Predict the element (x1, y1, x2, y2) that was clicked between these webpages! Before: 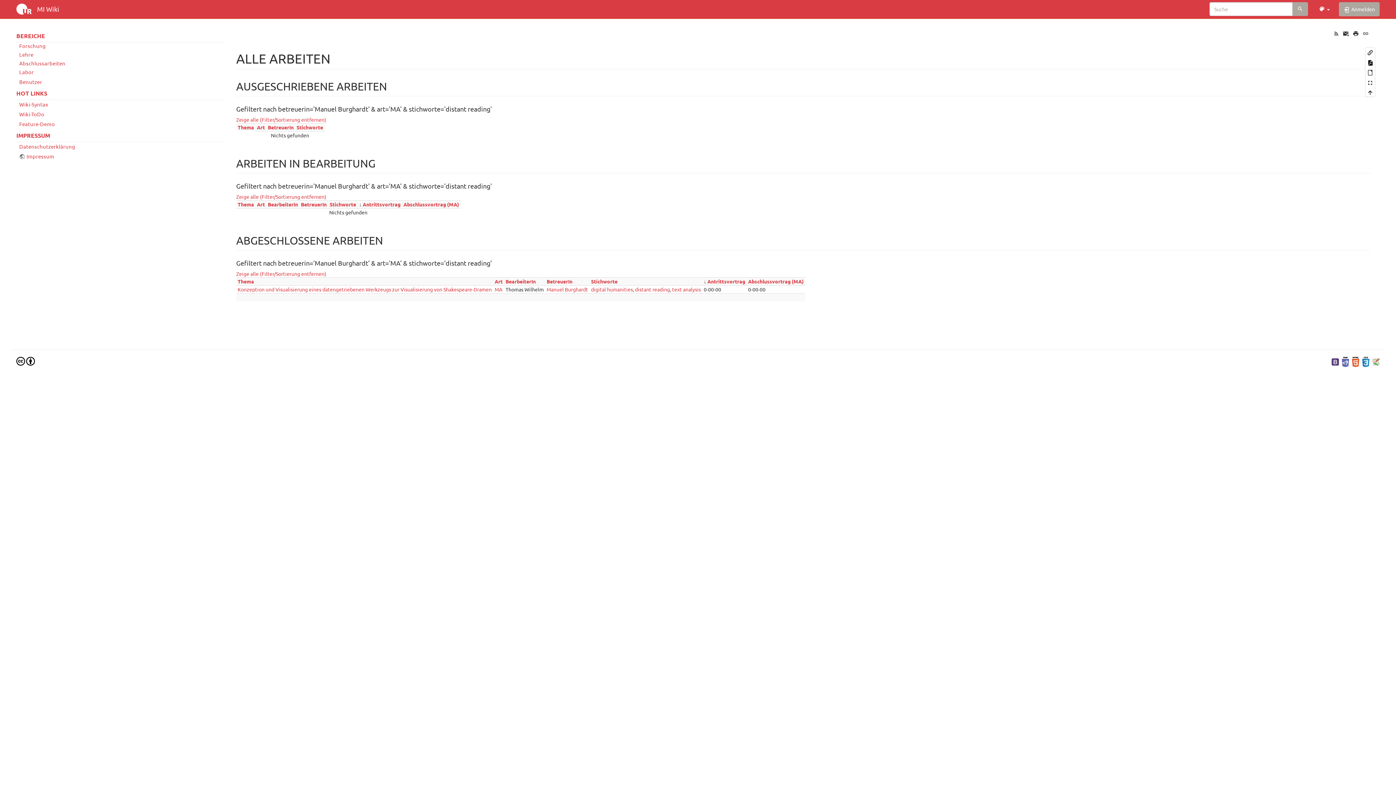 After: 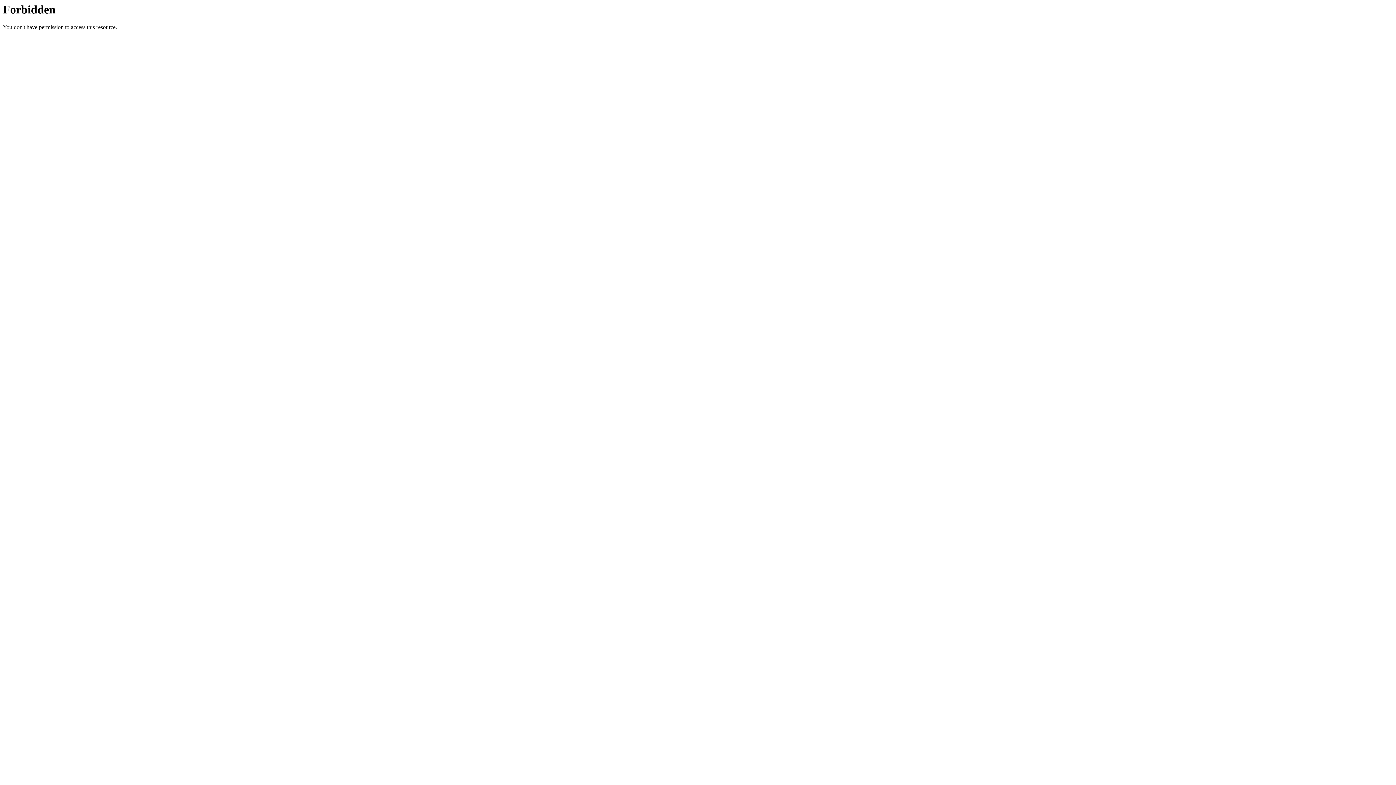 Action: bbox: (1372, 358, 1380, 364)